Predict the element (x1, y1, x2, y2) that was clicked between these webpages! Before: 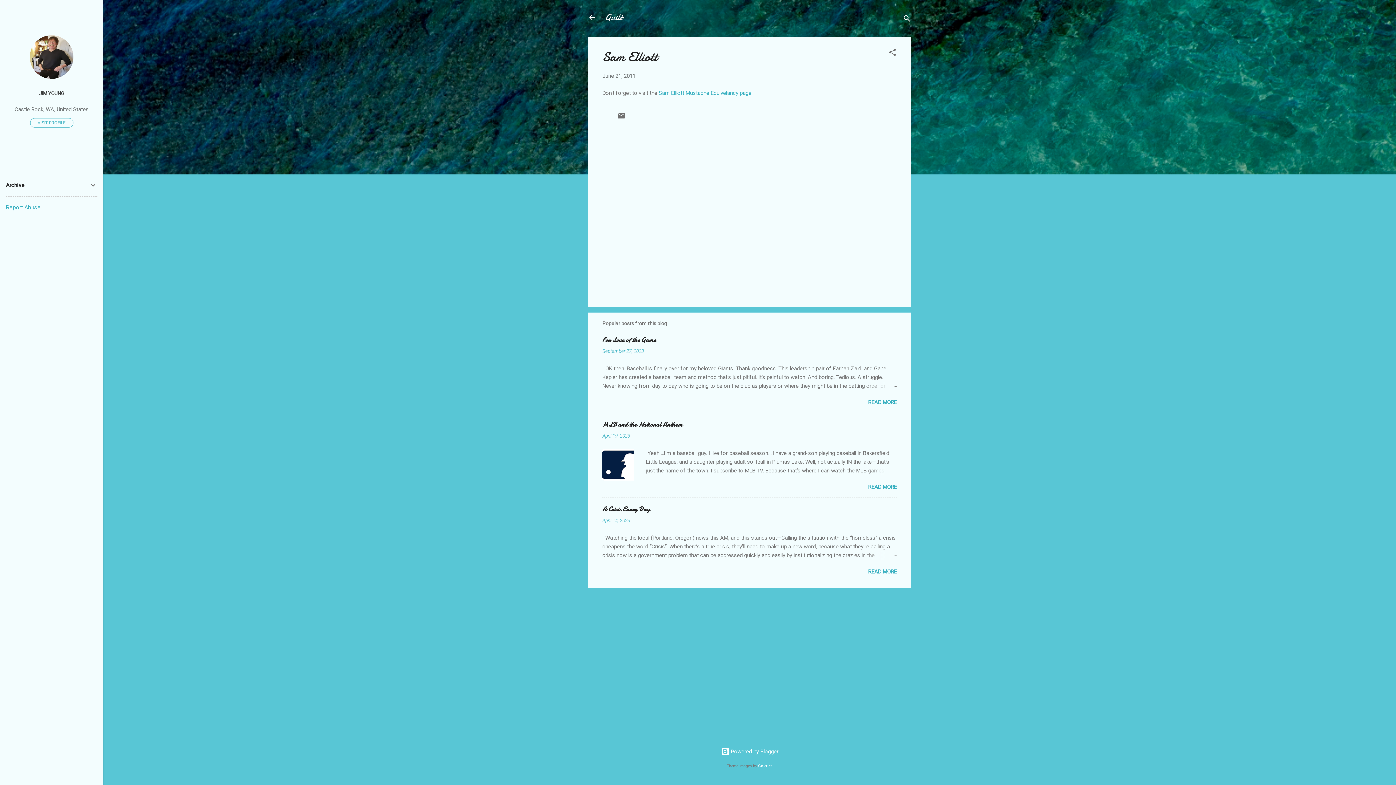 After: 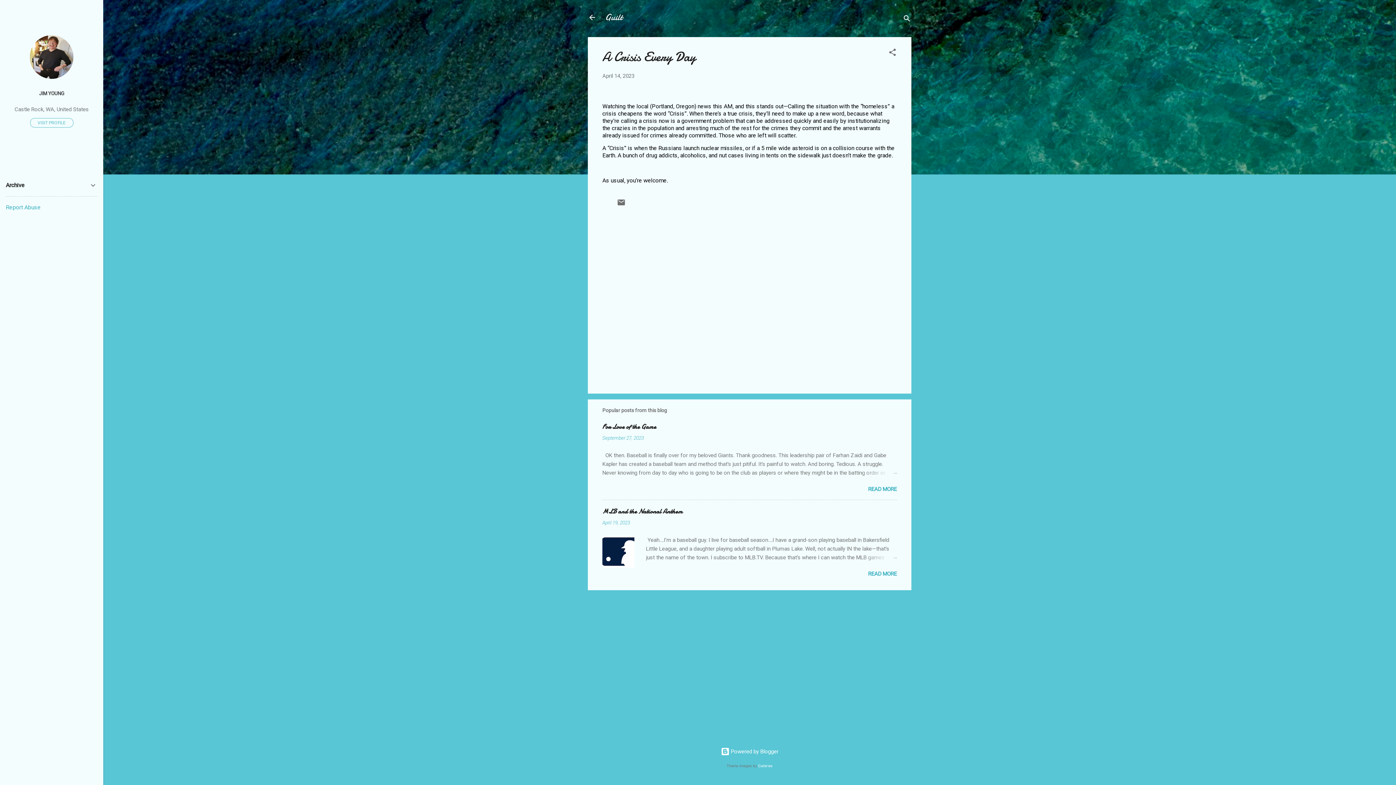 Action: bbox: (862, 551, 897, 560)